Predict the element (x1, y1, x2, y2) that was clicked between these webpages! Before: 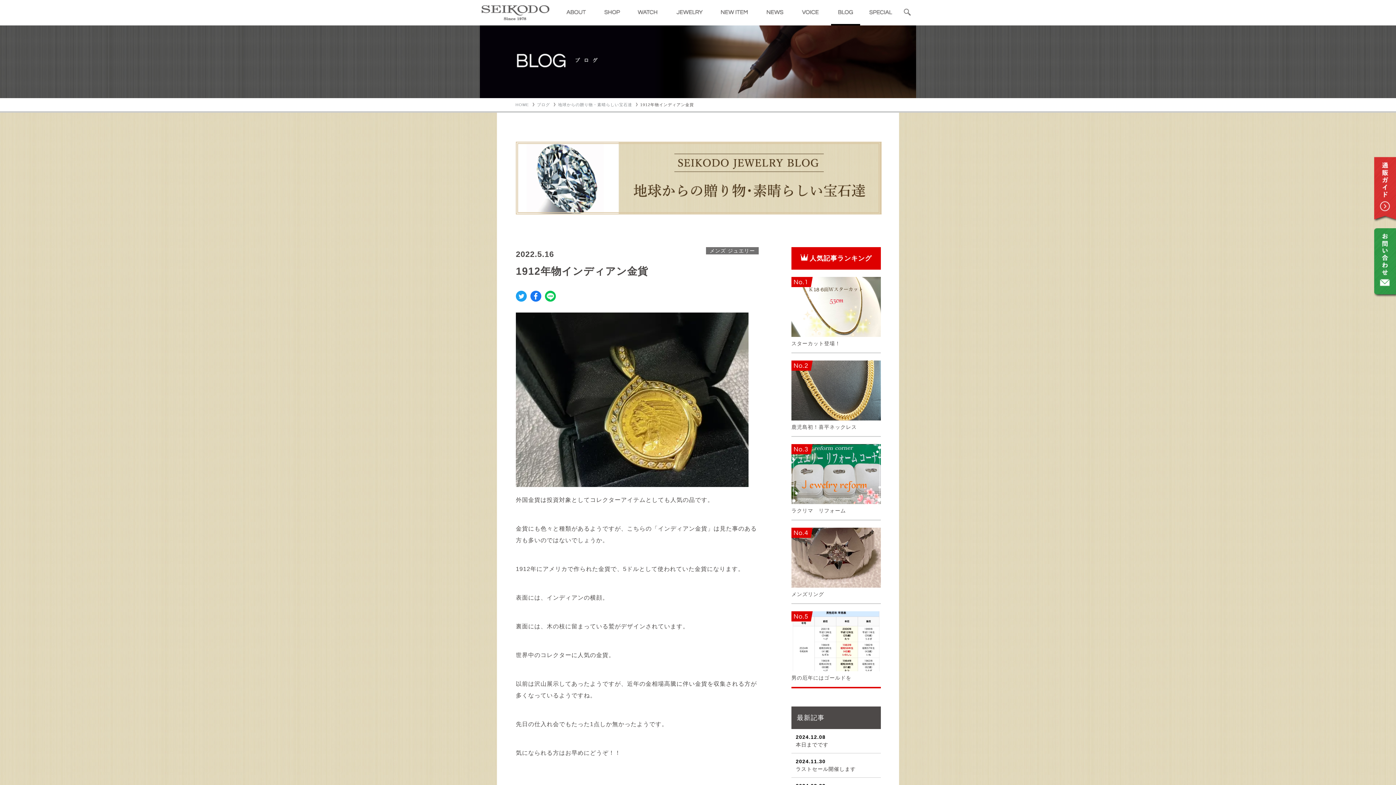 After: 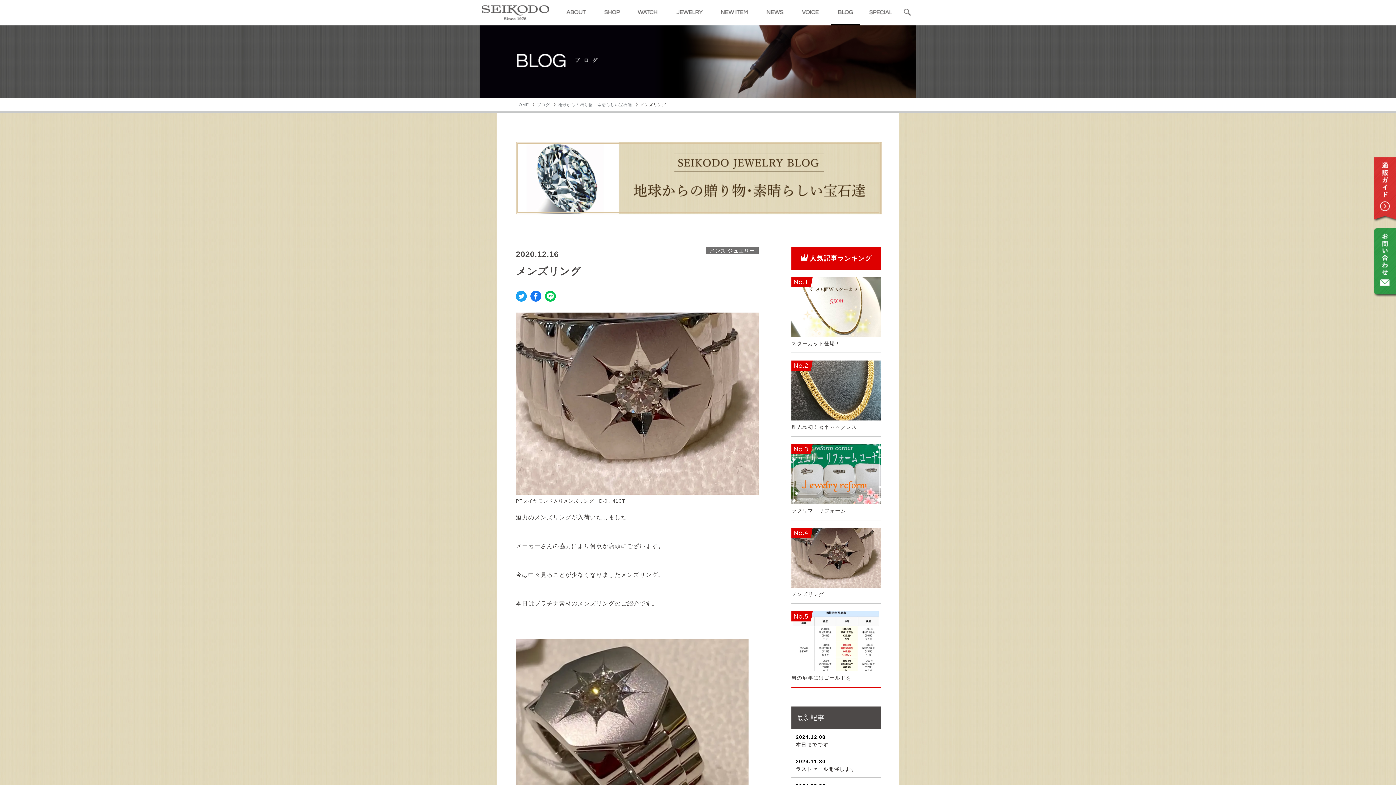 Action: bbox: (791, 528, 881, 598) label: No.4
メンズリング